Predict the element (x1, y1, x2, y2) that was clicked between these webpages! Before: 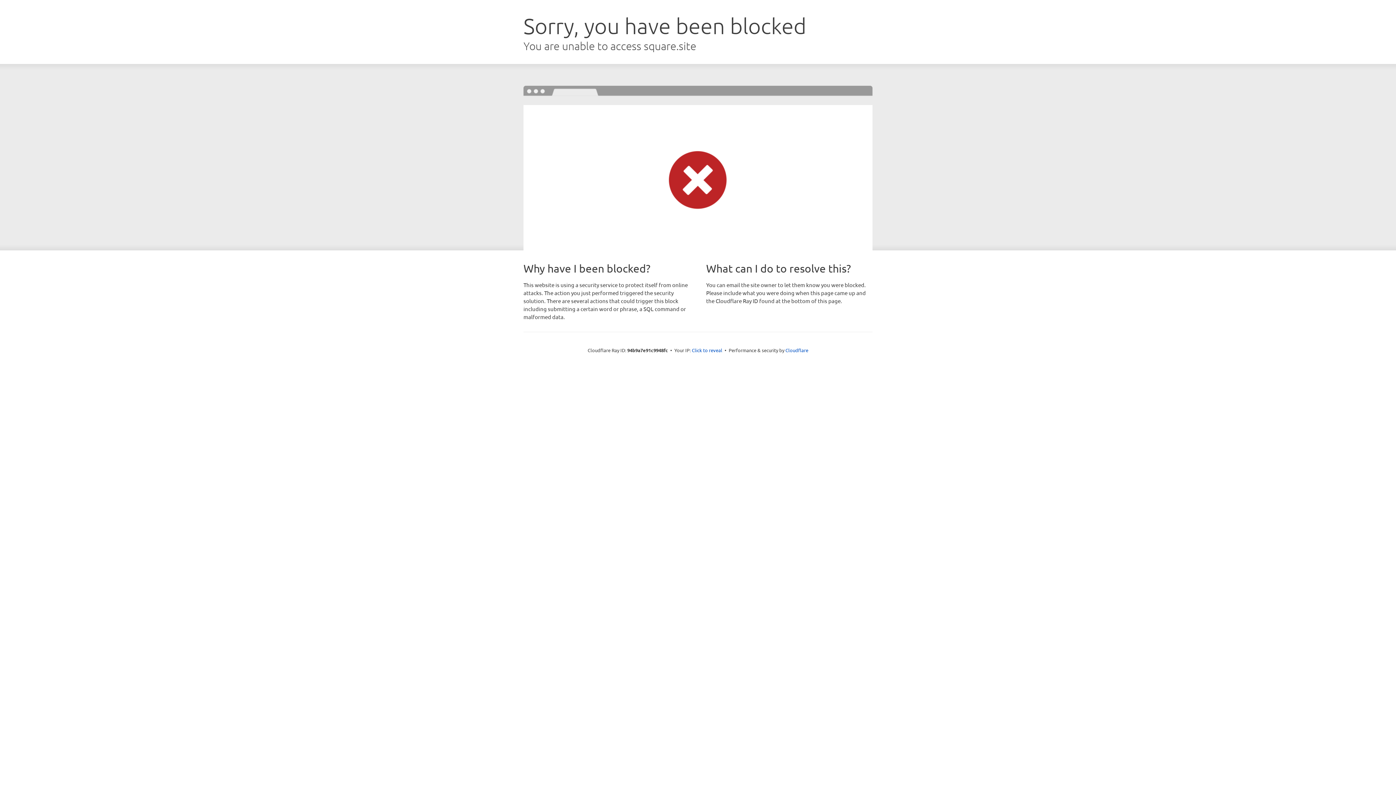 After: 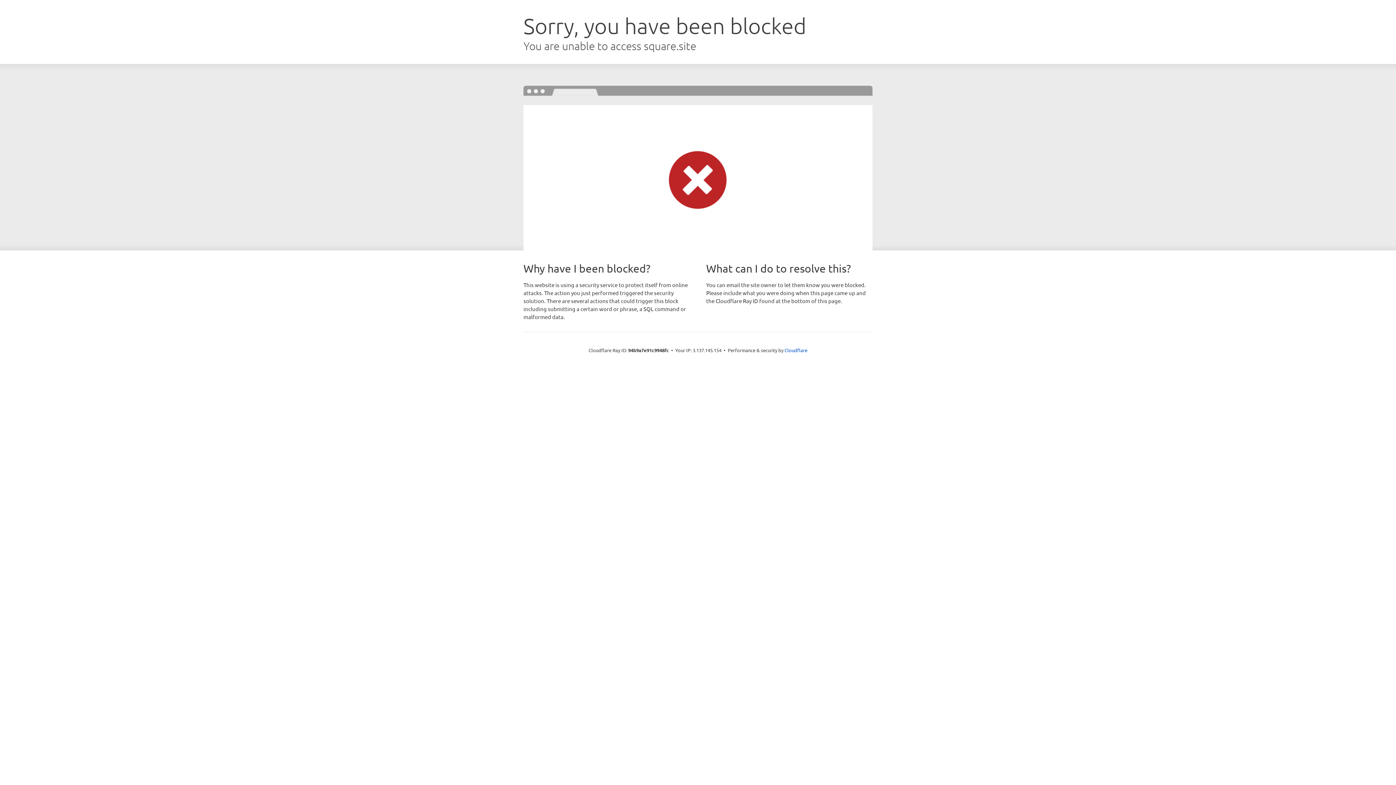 Action: label: Click to reveal bbox: (692, 346, 722, 353)